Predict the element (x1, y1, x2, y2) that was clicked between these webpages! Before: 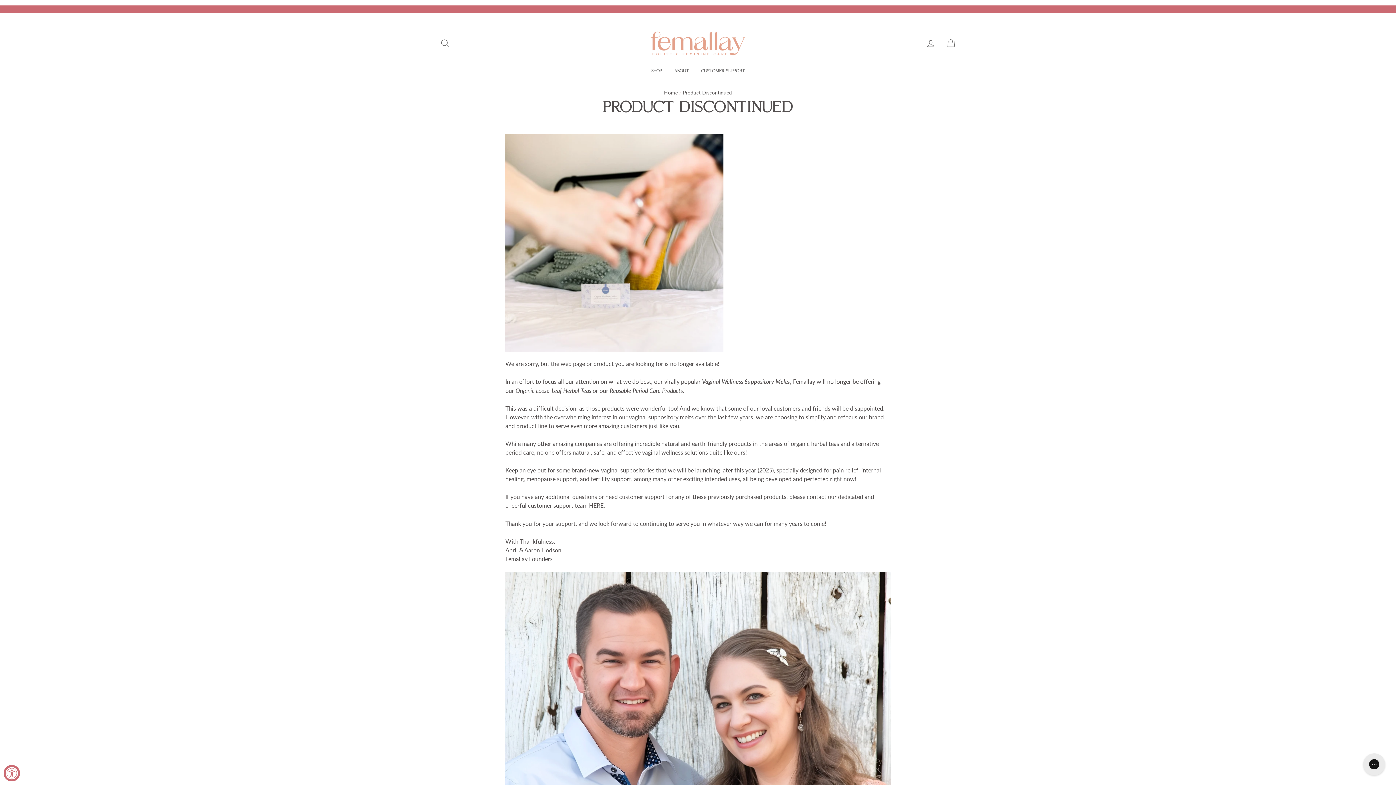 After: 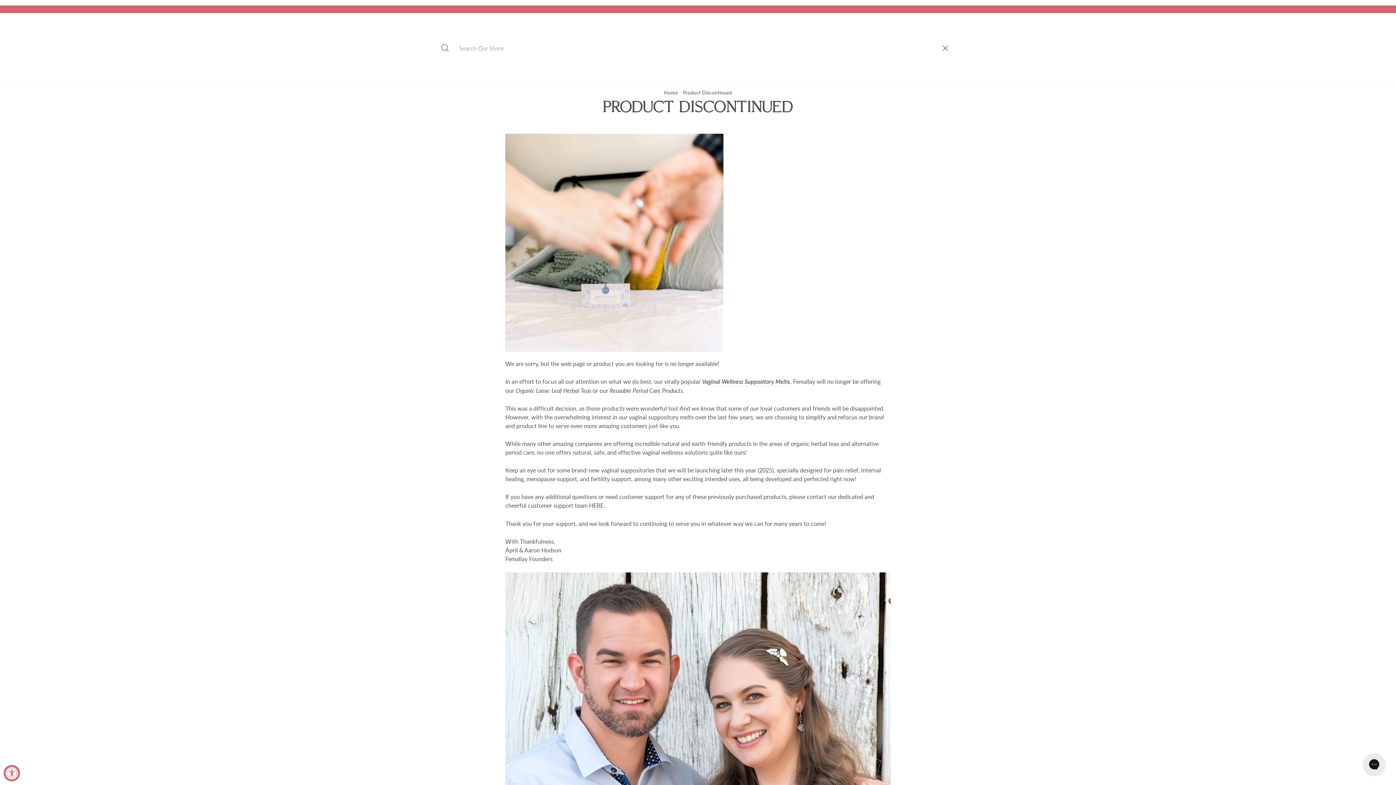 Action: bbox: (435, 35, 454, 51) label: SEARCH